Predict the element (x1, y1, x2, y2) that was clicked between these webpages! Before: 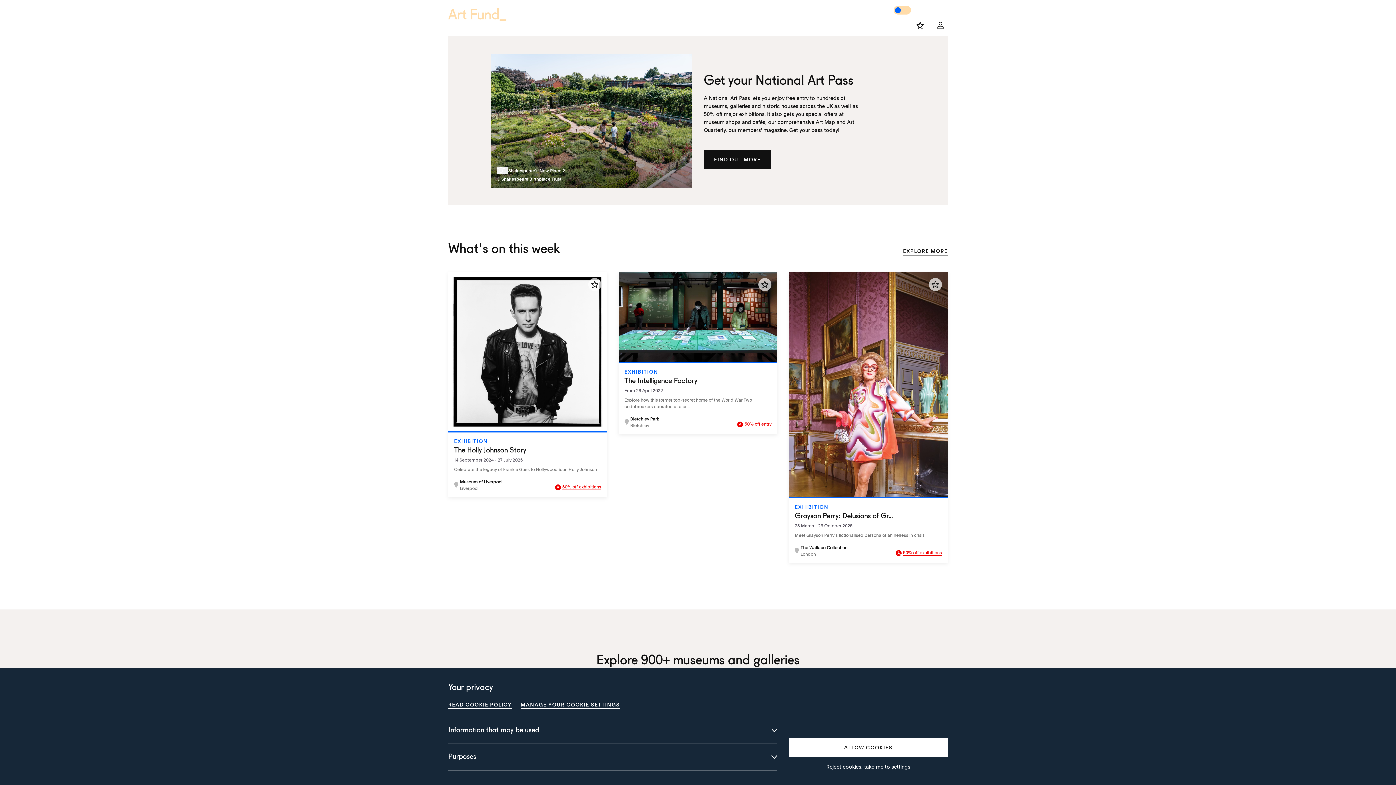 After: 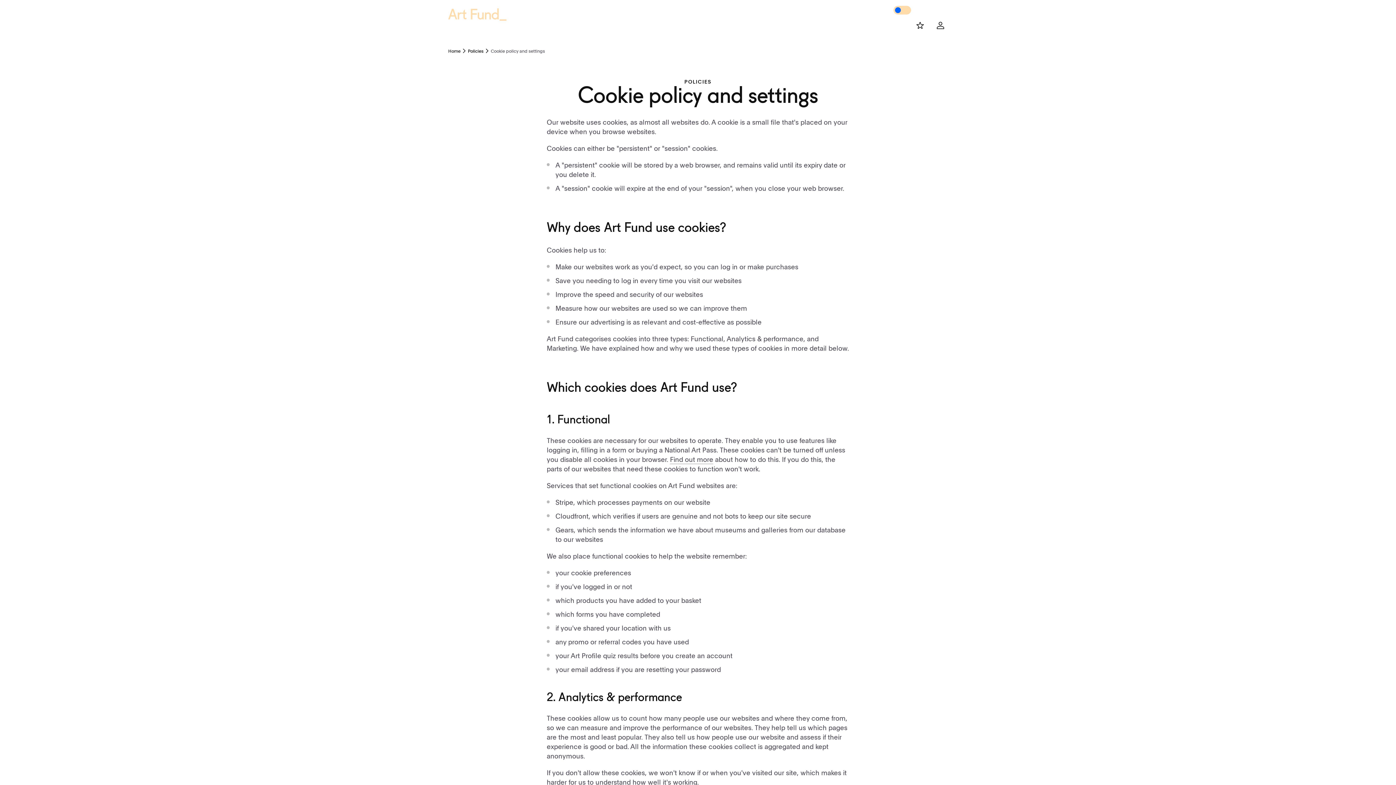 Action: label: READ COOKIE POLICY bbox: (448, 700, 512, 708)